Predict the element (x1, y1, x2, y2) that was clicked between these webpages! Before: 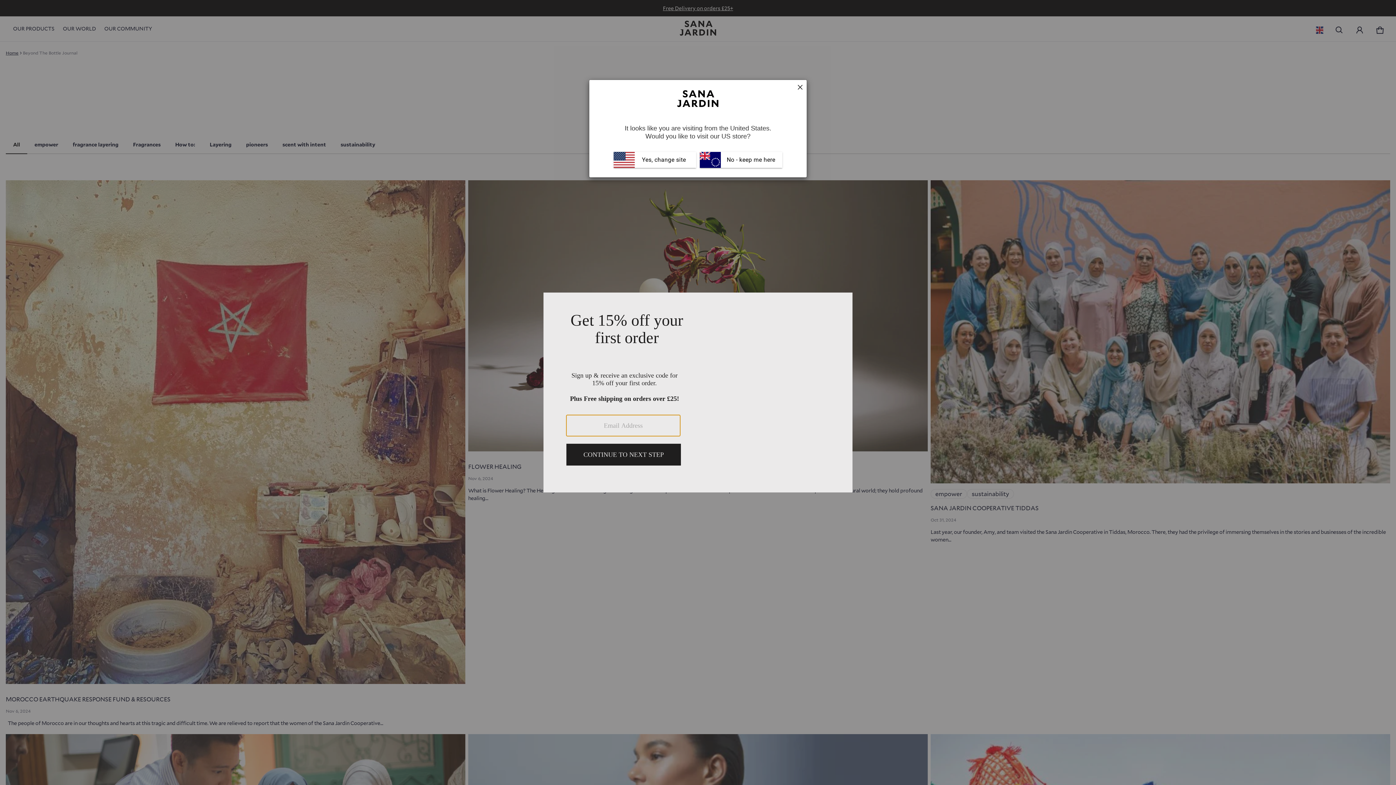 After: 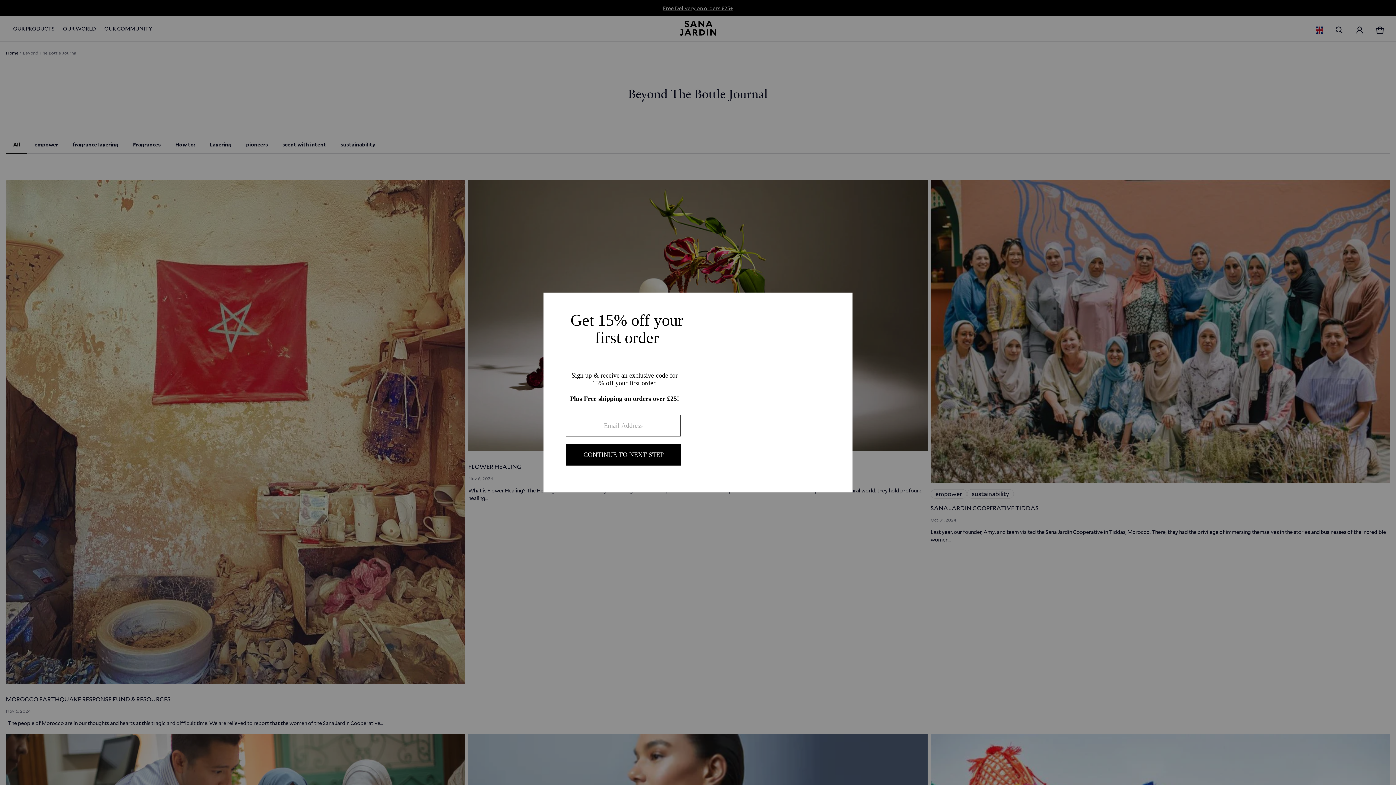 Action: bbox: (700, 151, 782, 167) label:  No - keep me here